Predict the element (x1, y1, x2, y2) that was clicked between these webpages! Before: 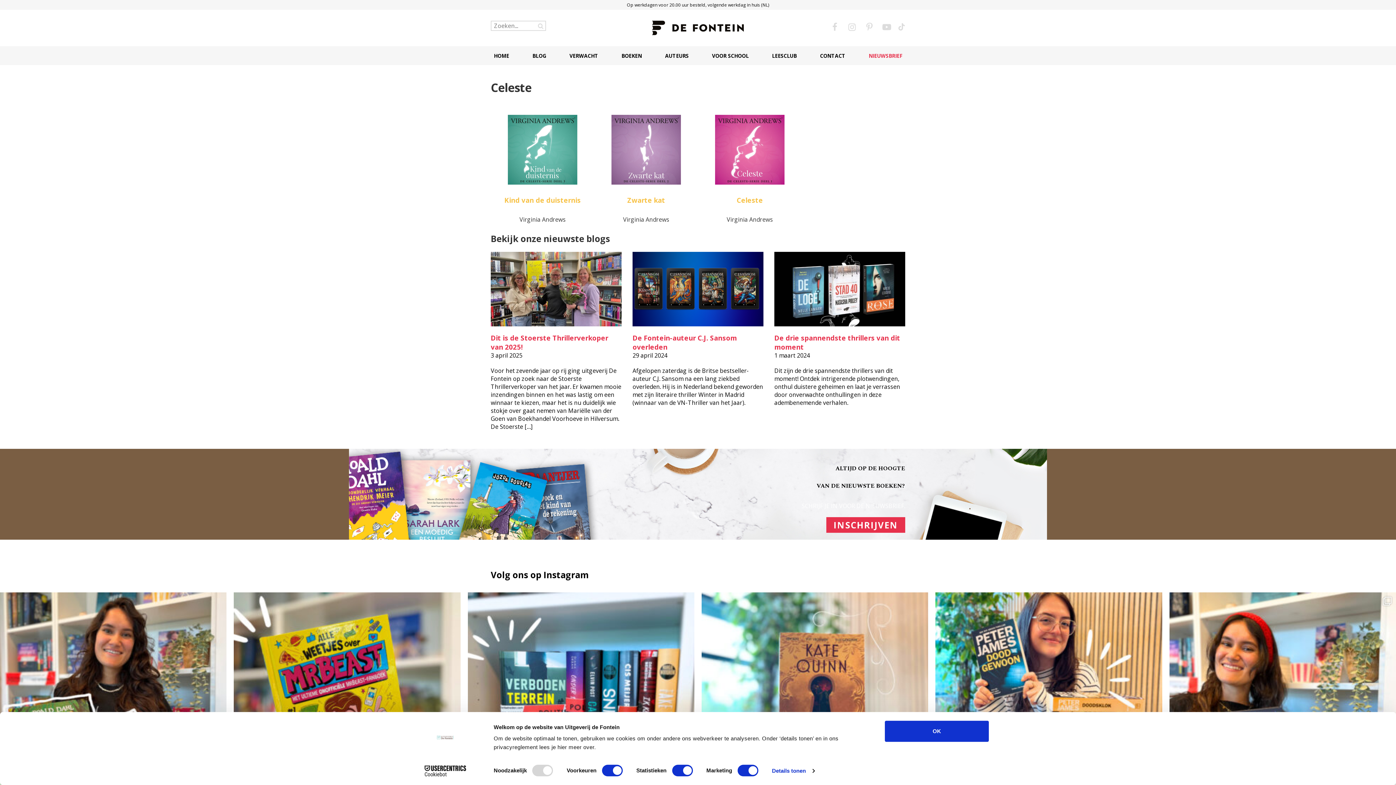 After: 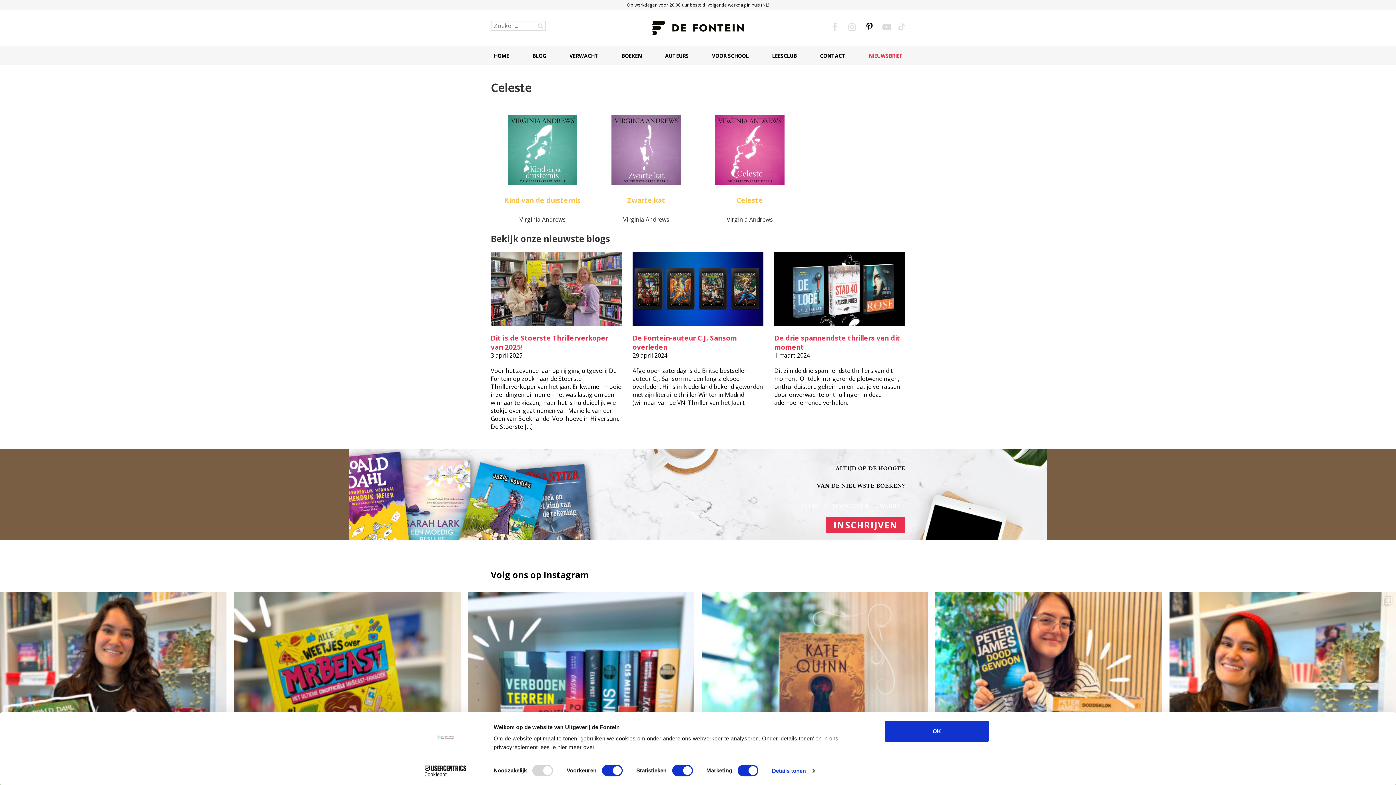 Action: bbox: (863, 20, 875, 32)